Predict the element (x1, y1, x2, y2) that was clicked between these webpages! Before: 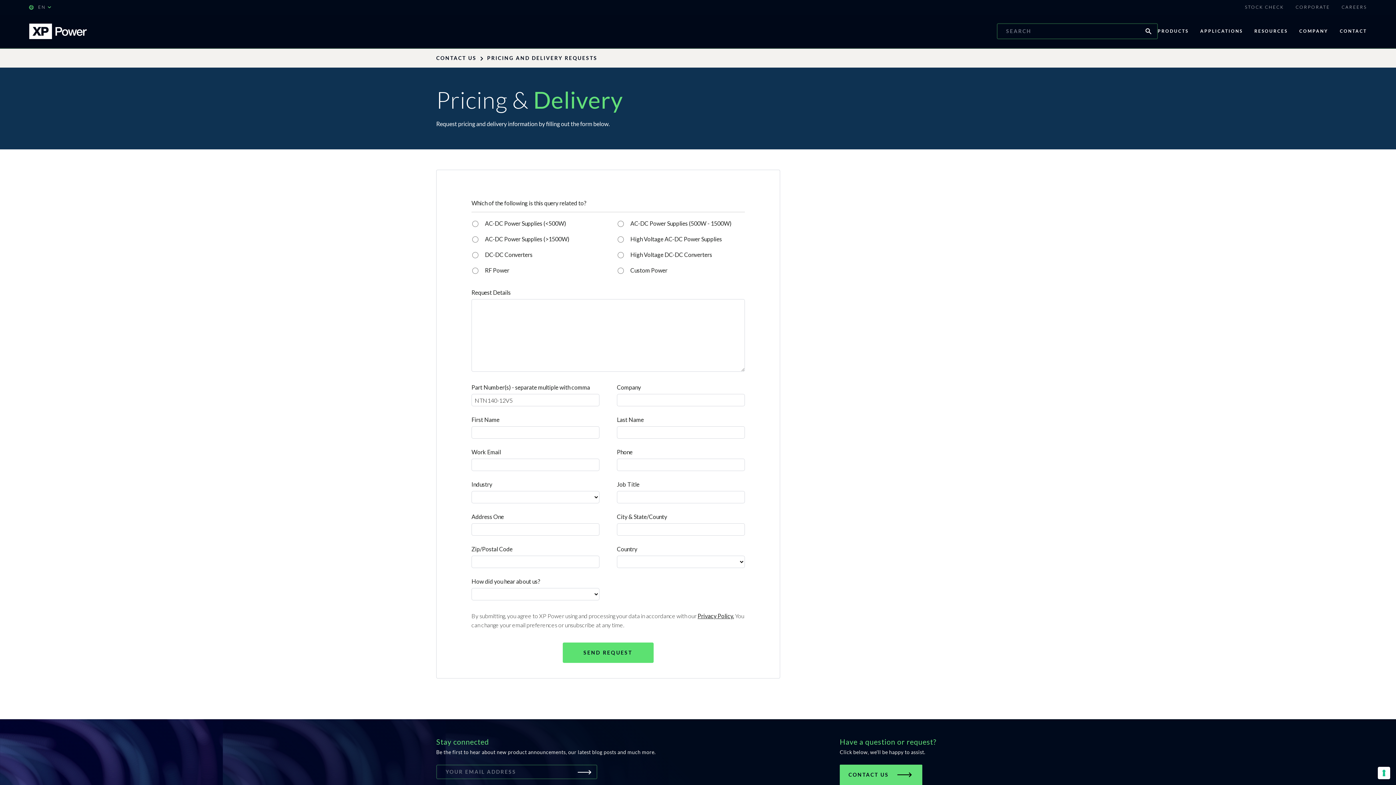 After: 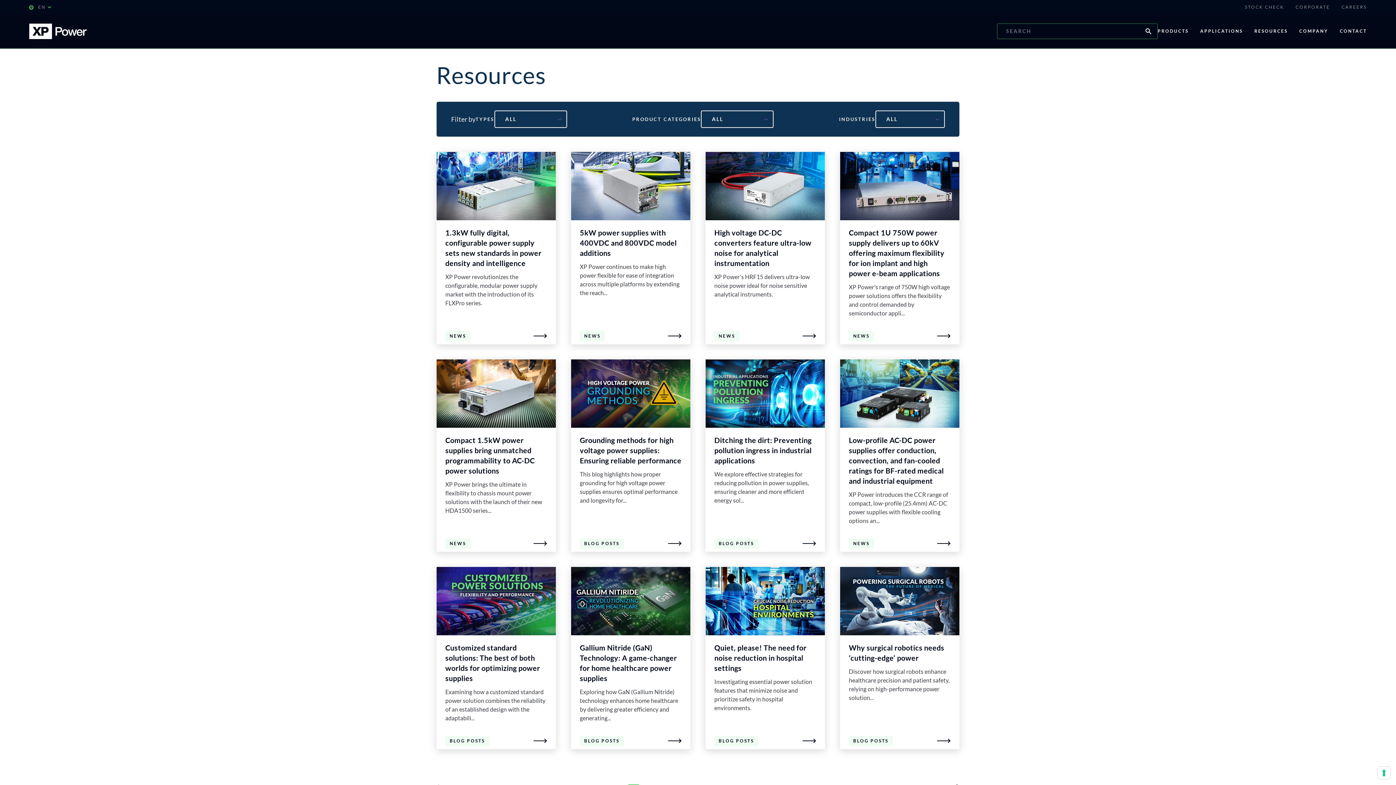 Action: label: RESOURCES bbox: (1243, 14, 1288, 48)